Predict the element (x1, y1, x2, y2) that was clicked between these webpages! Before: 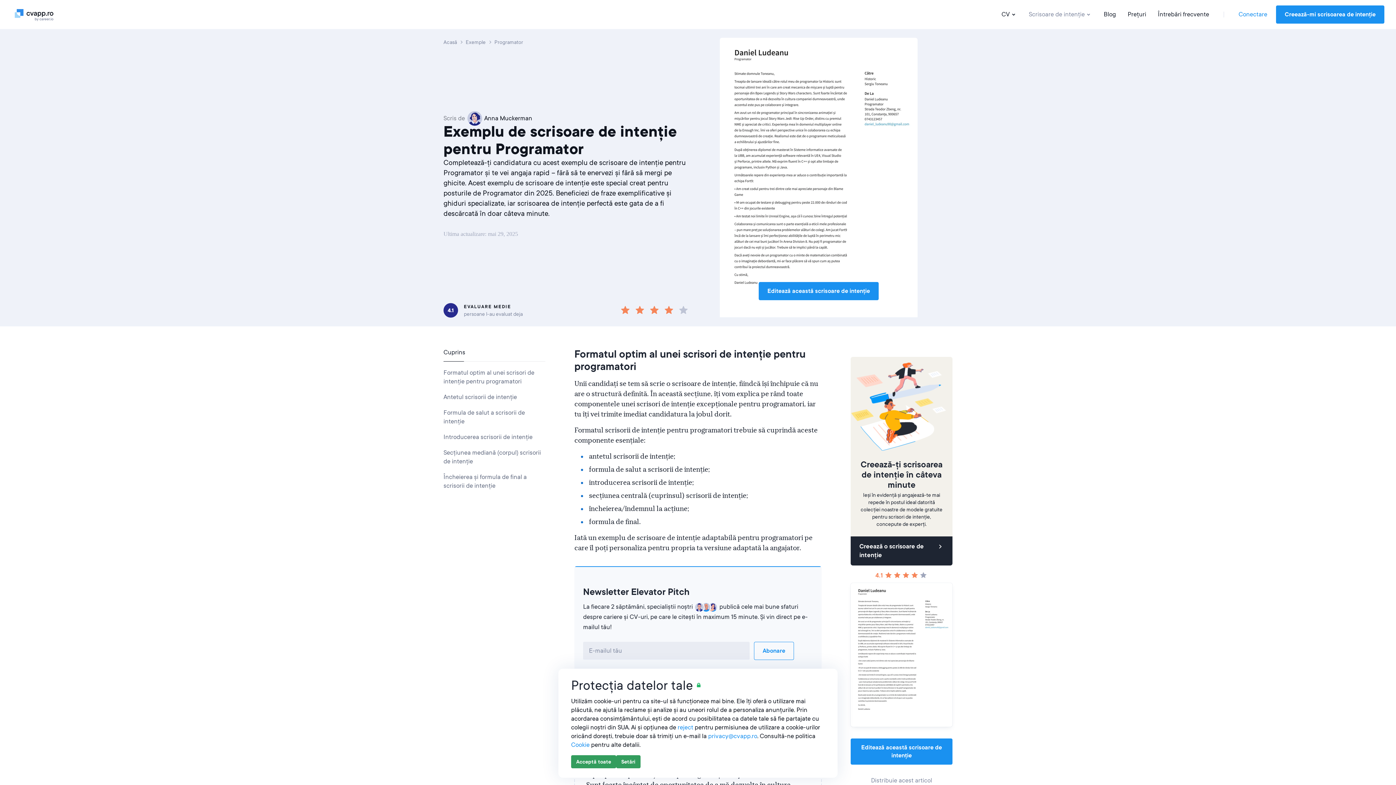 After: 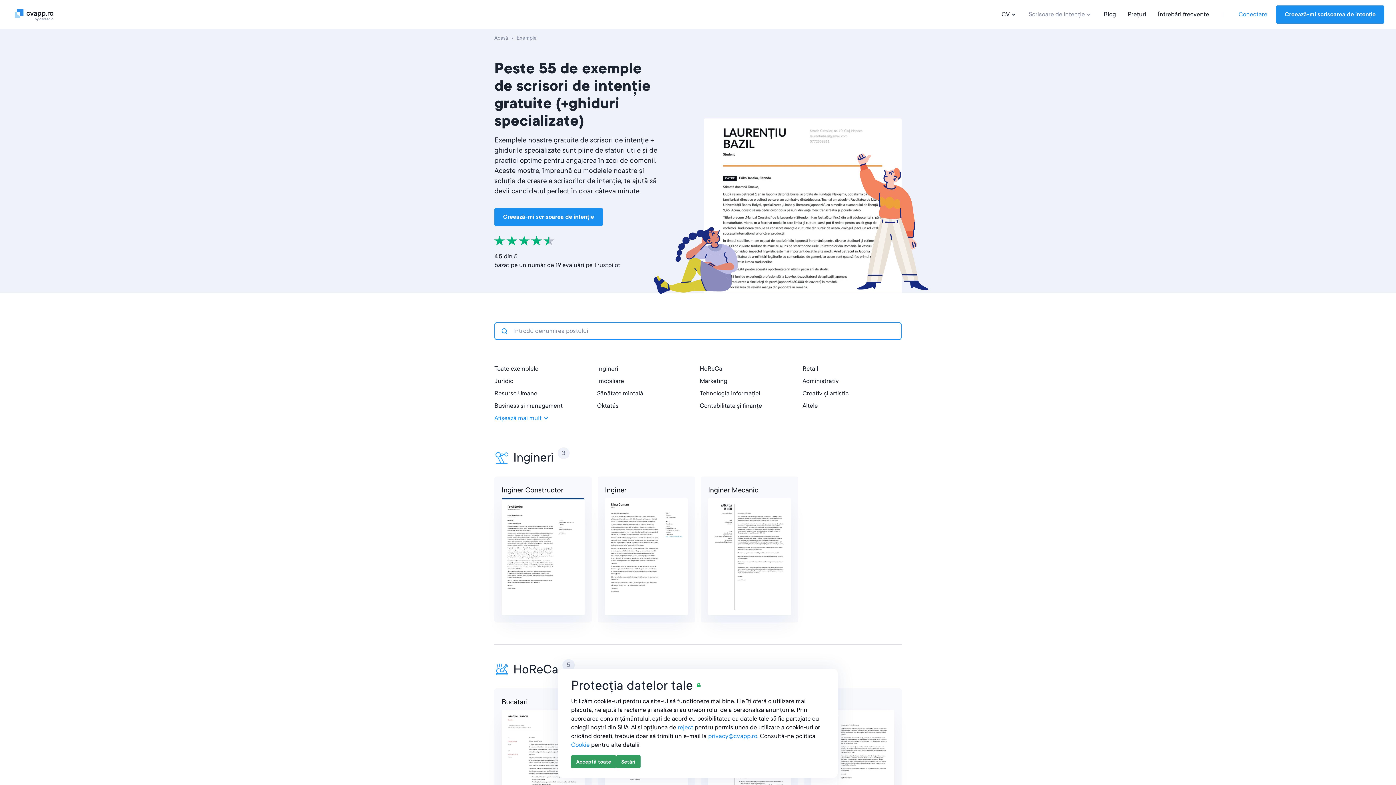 Action: label: Scrisoare de intenție bbox: (1023, 0, 1098, 29)